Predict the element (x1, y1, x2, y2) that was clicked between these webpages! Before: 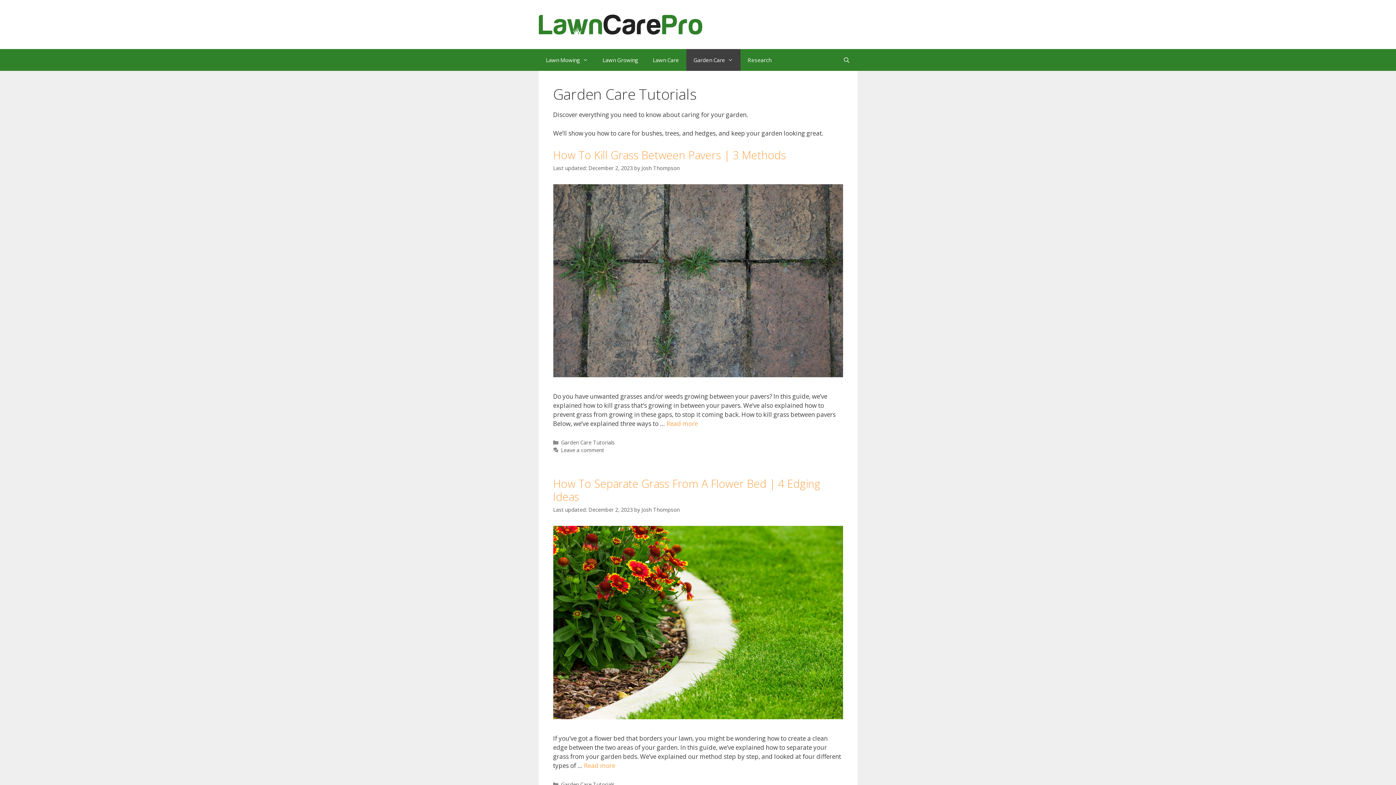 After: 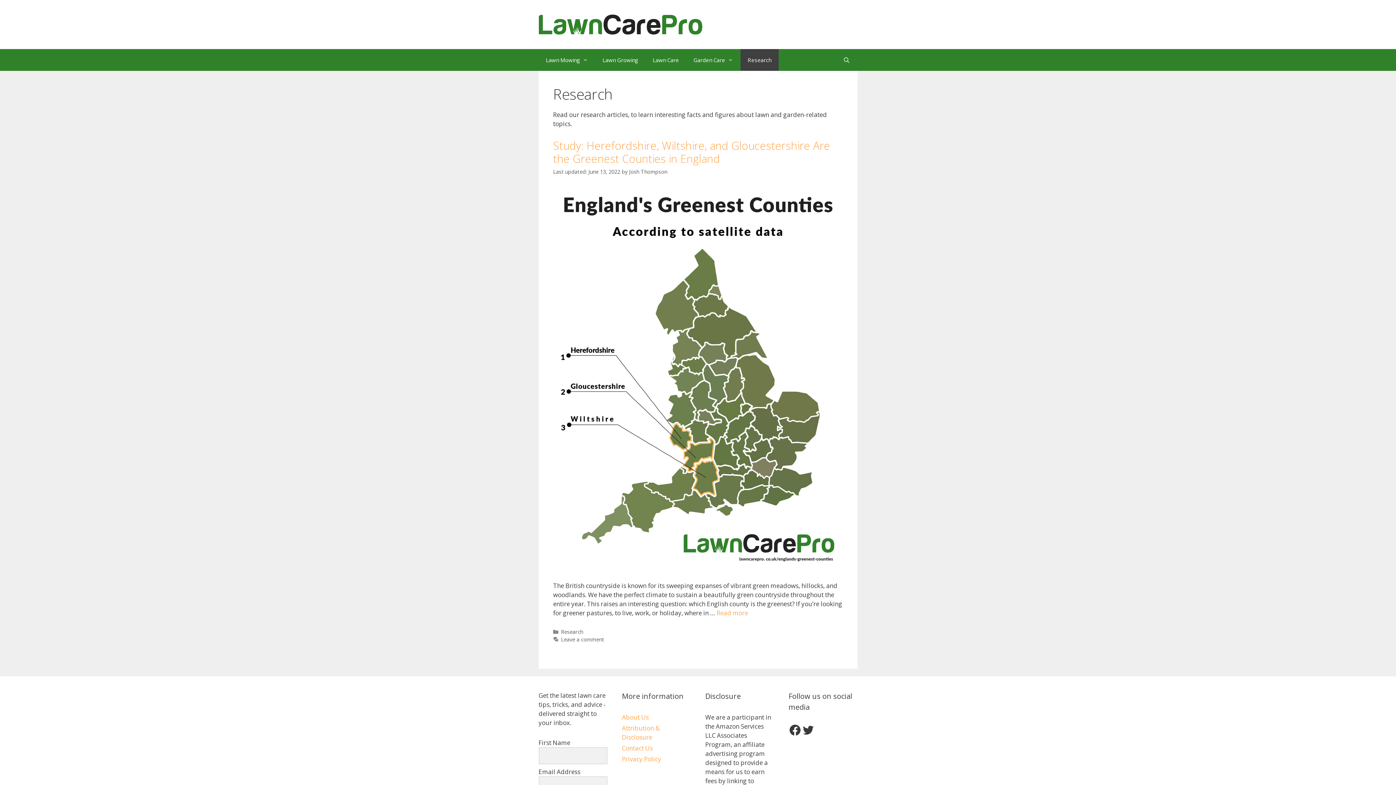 Action: bbox: (740, 49, 778, 70) label: Research